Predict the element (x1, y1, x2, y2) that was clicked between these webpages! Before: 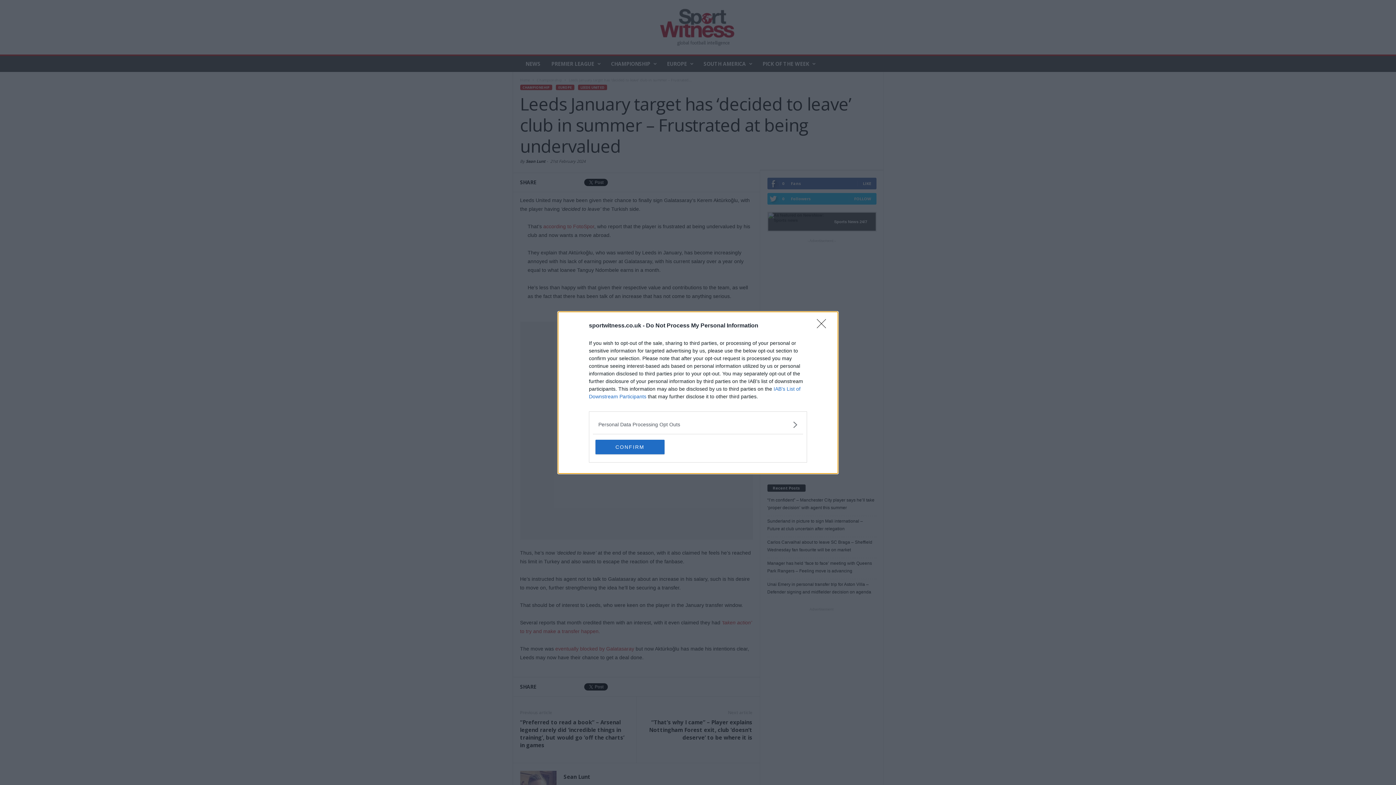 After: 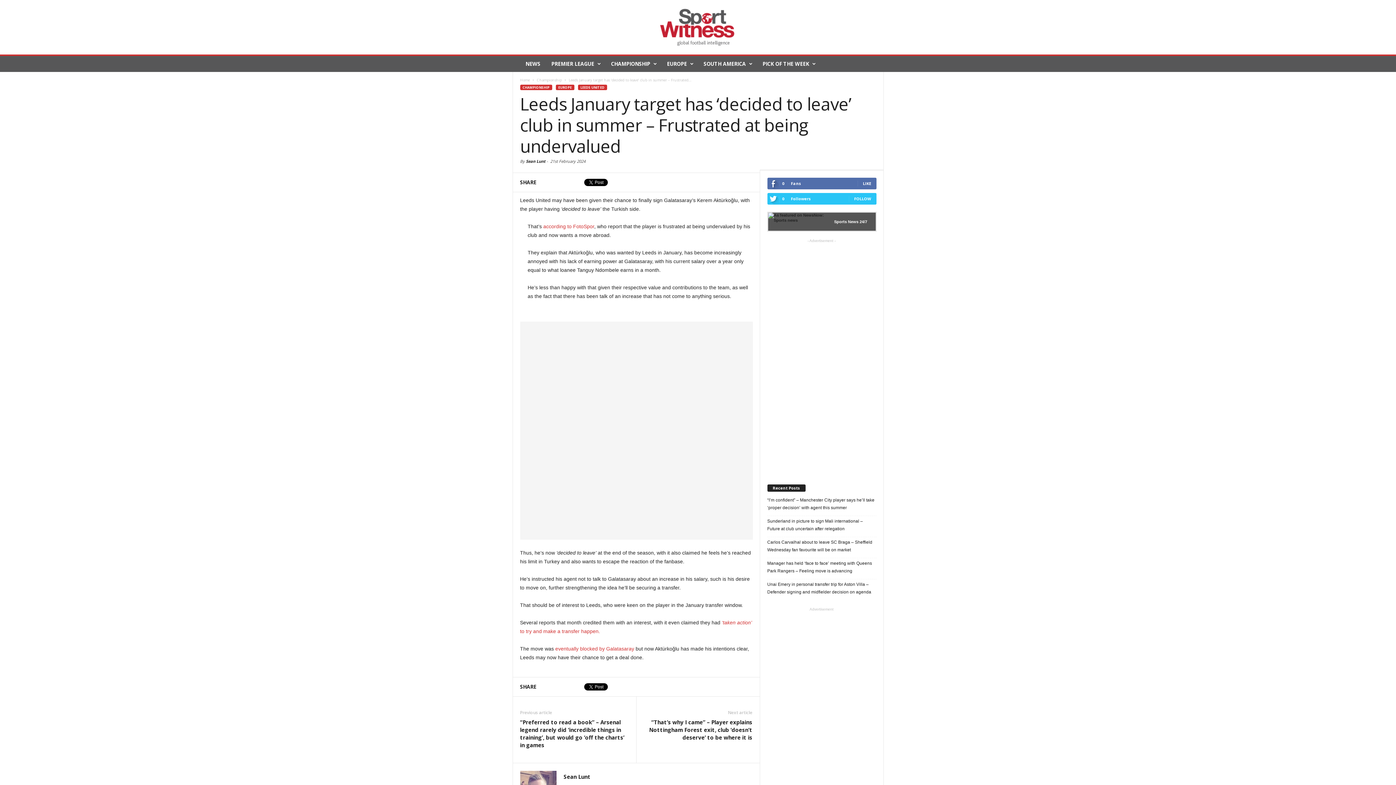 Action: bbox: (595, 439, 664, 454) label: CONFIRM